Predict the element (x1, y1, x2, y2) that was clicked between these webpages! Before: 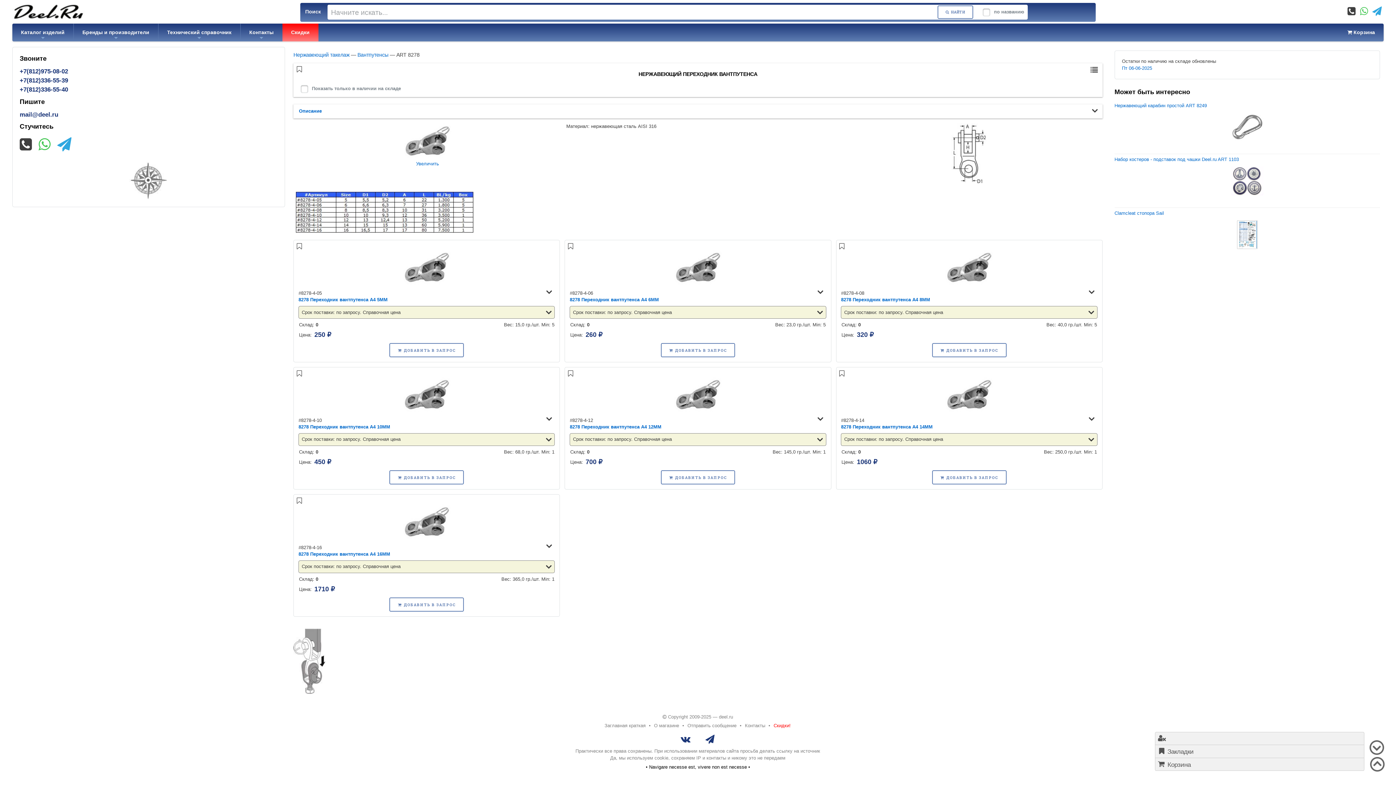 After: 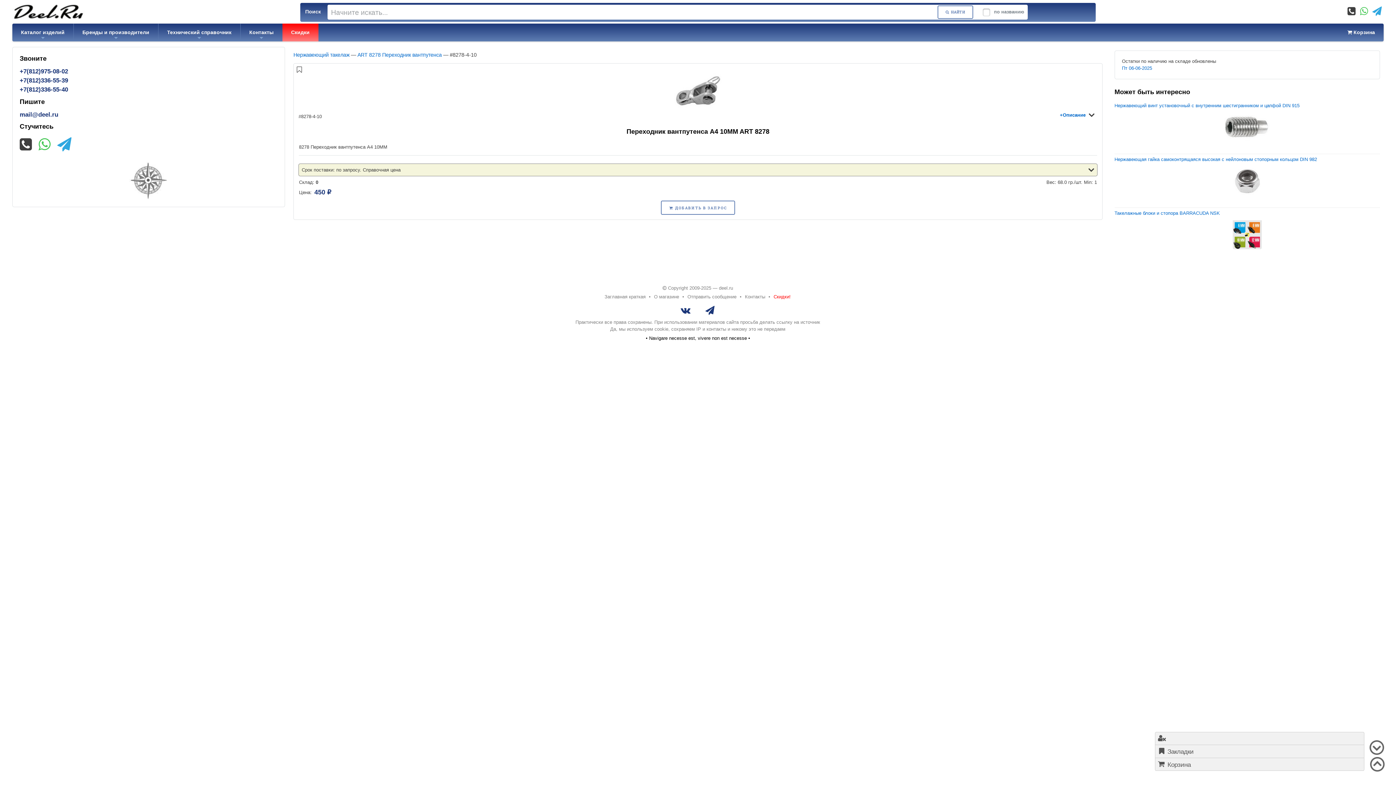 Action: label: 8278 Переходник вантпутенса A4 10MM bbox: (298, 424, 390, 429)